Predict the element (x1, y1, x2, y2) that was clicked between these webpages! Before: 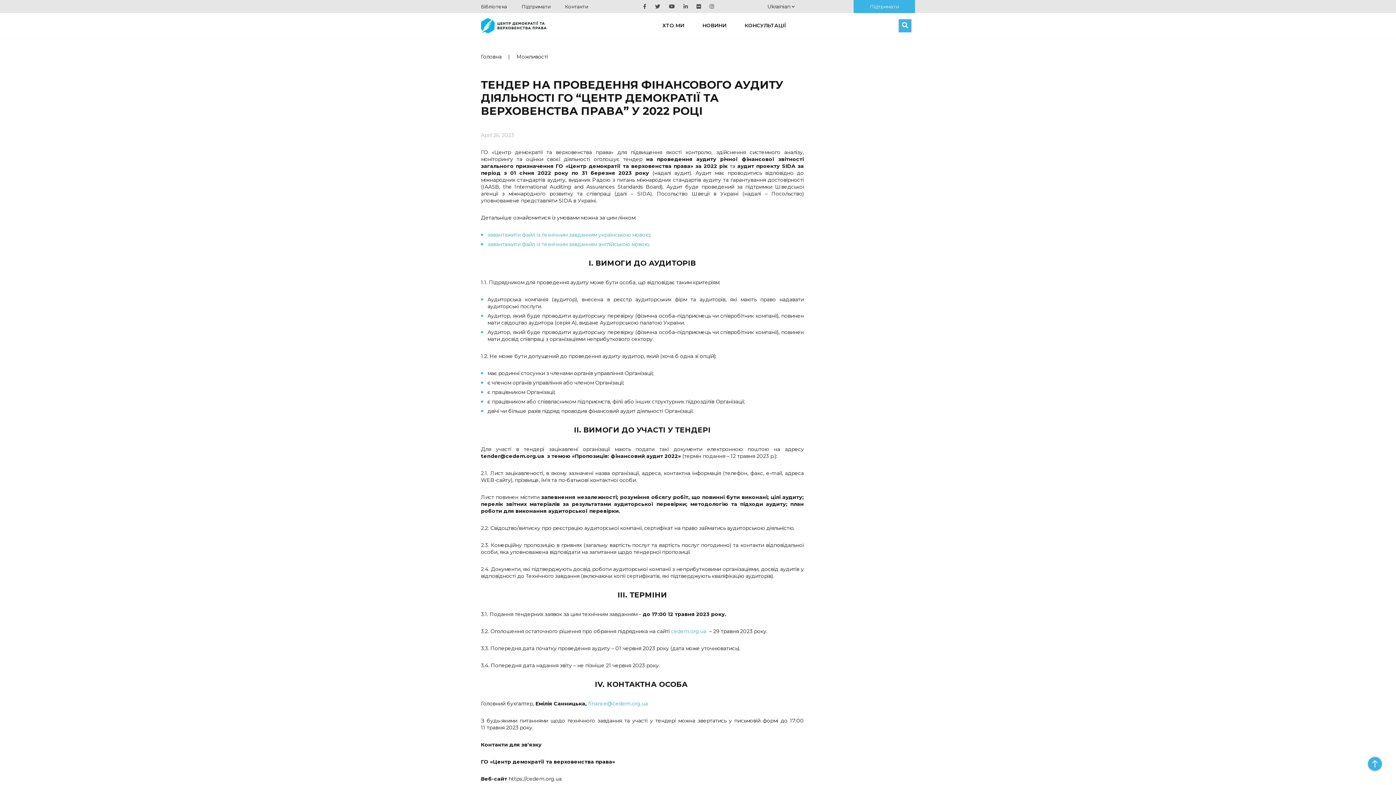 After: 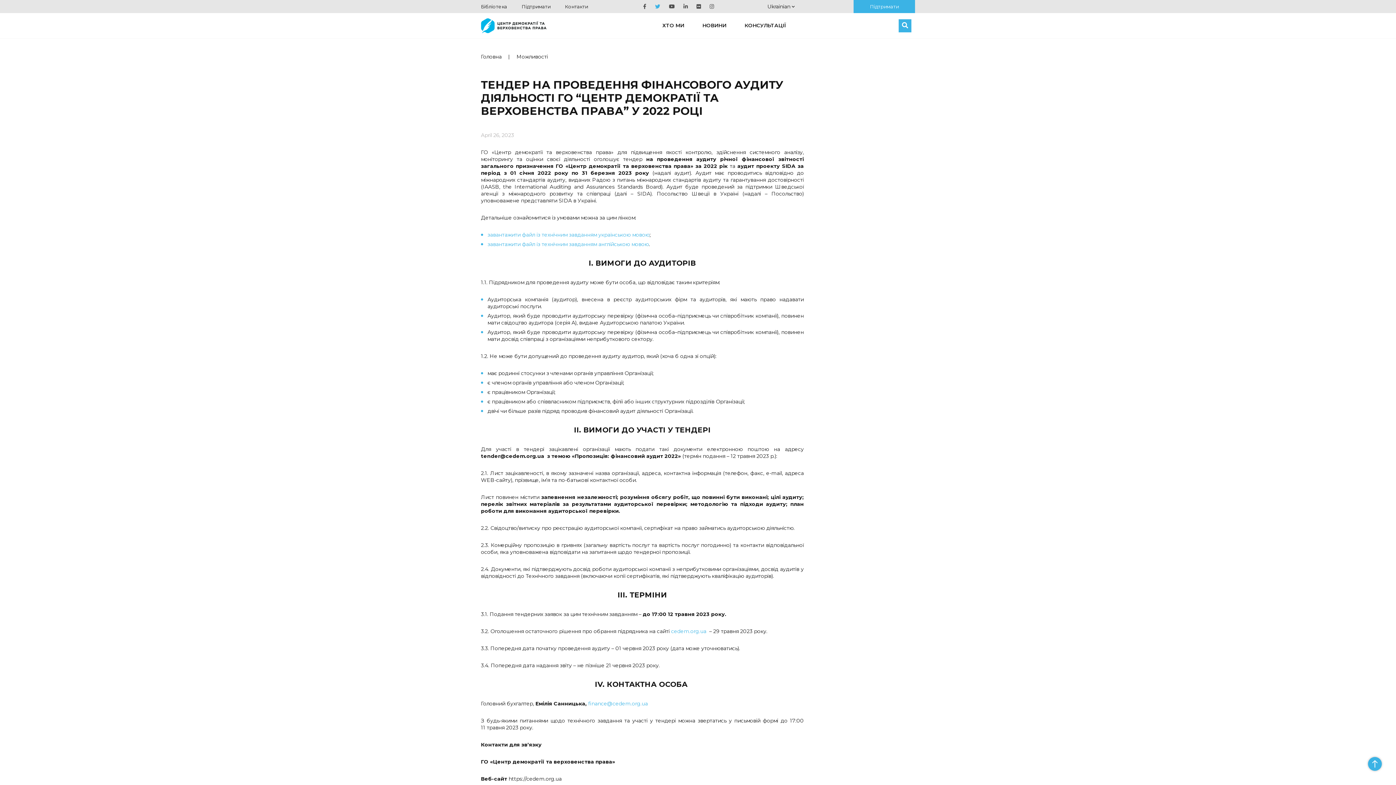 Action: bbox: (655, 4, 660, 9)